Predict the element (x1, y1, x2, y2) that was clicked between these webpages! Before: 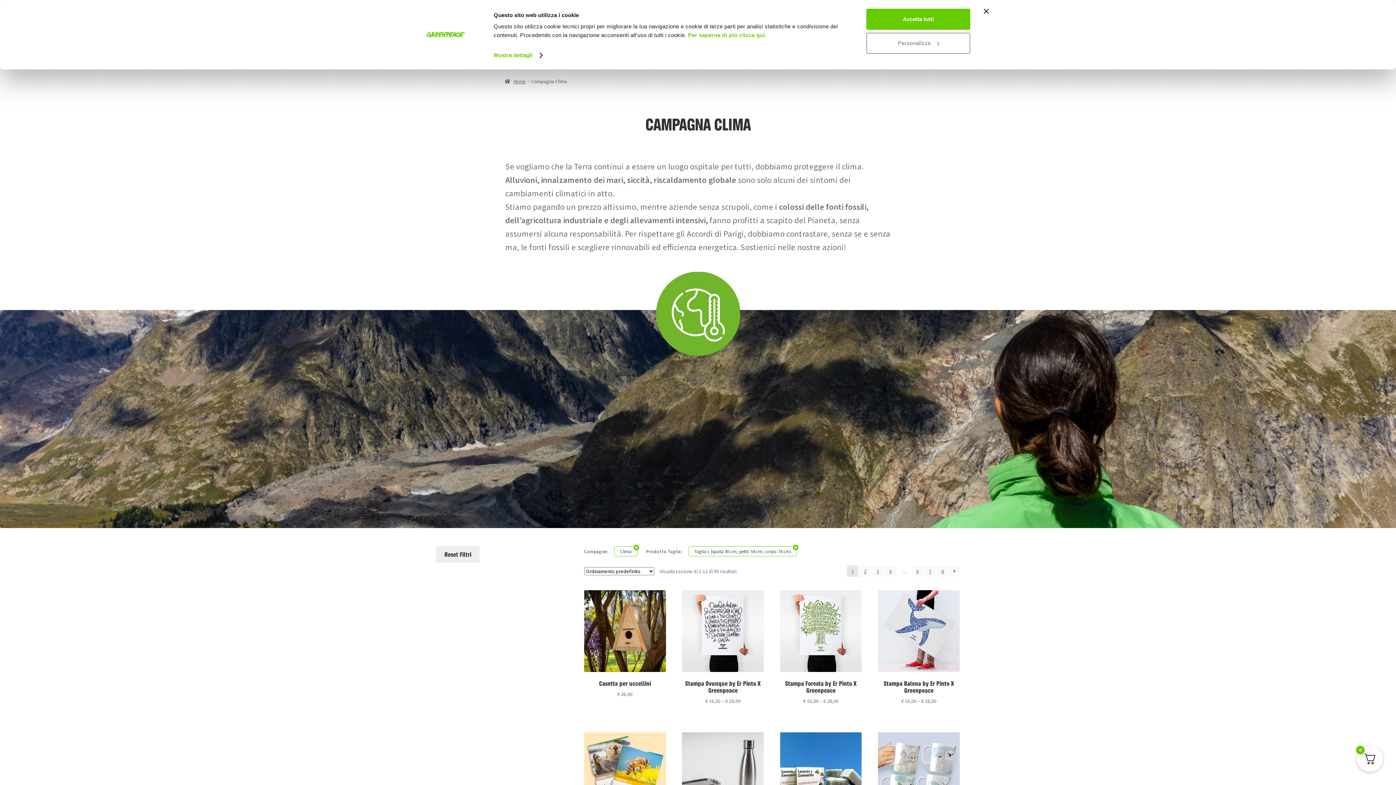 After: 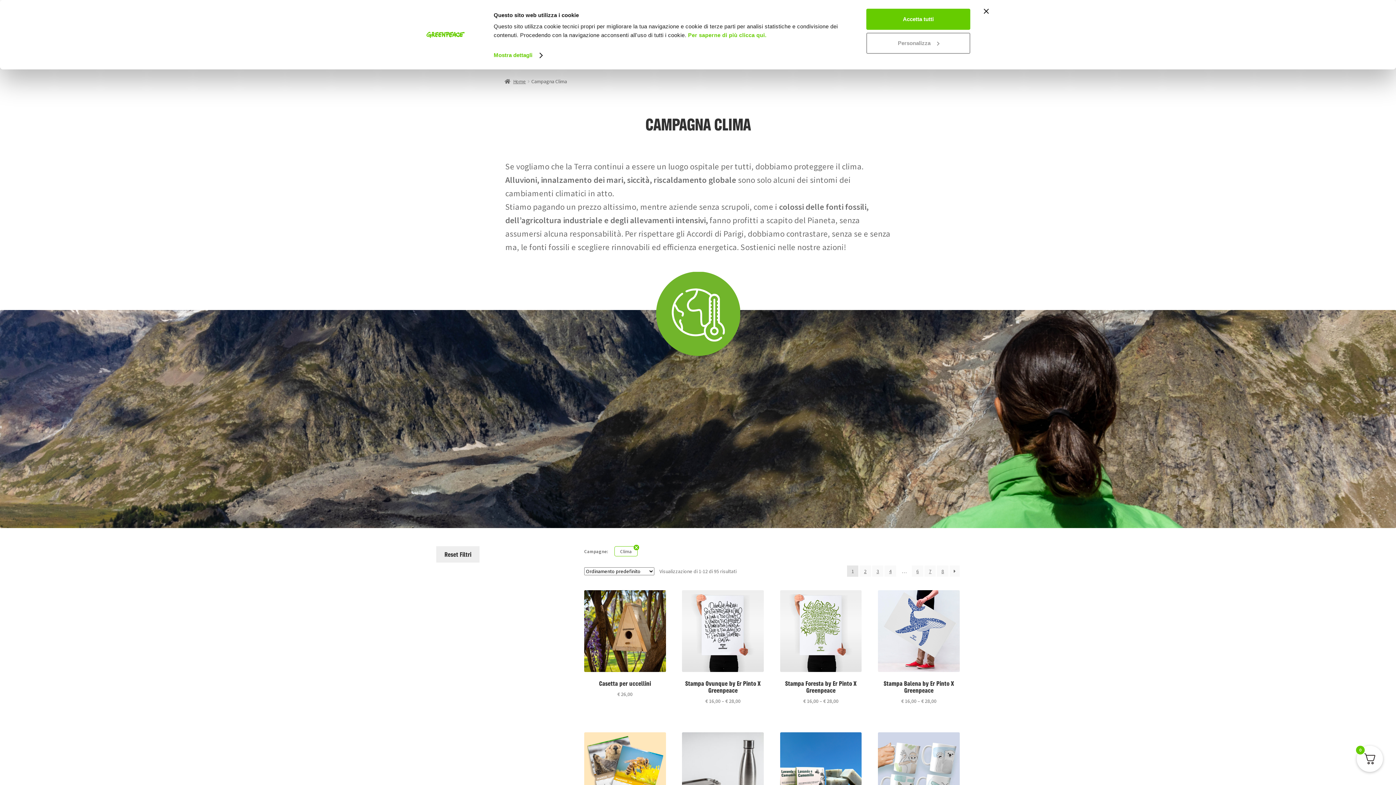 Action: bbox: (688, 546, 797, 556) label: Taglia L (spalla 45 cm; petto 54 cm; corpo 74 cm)